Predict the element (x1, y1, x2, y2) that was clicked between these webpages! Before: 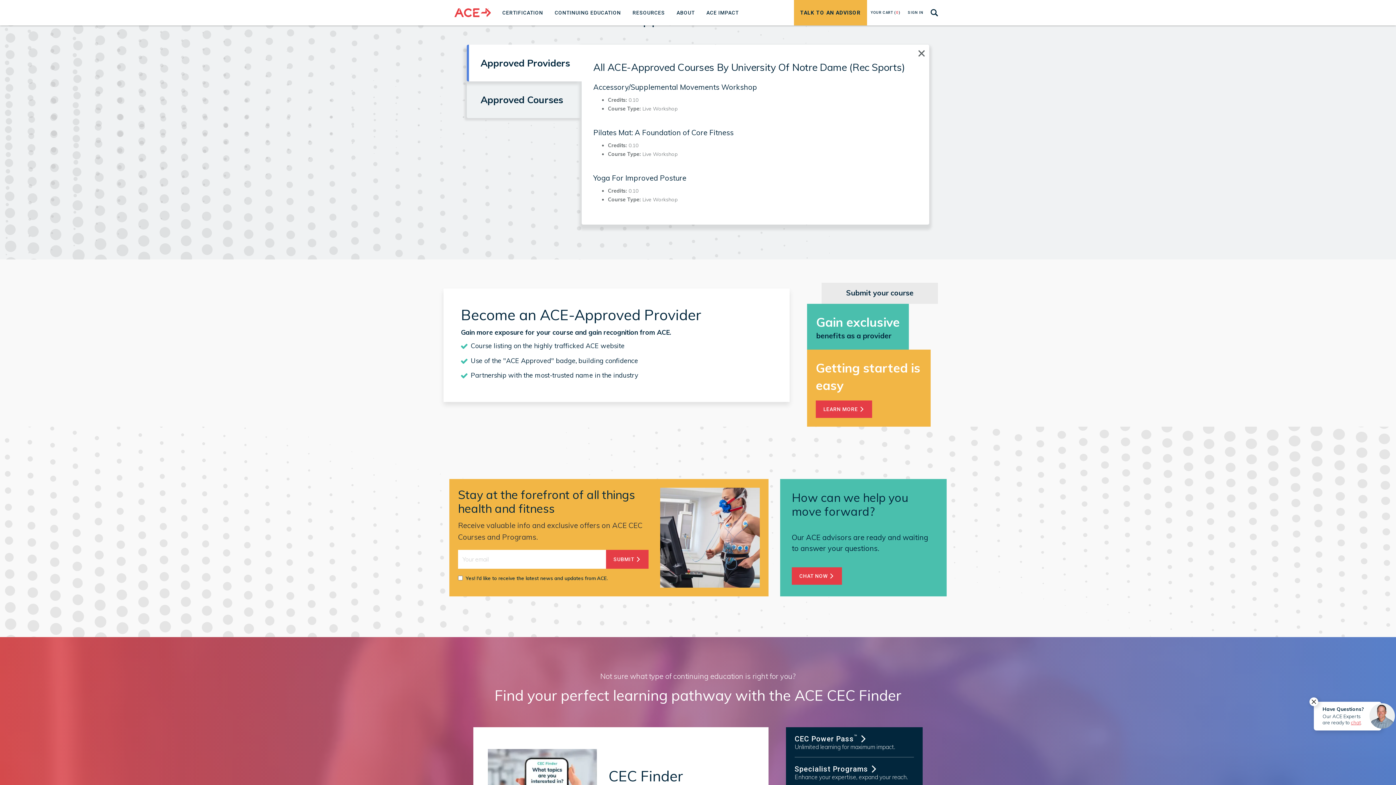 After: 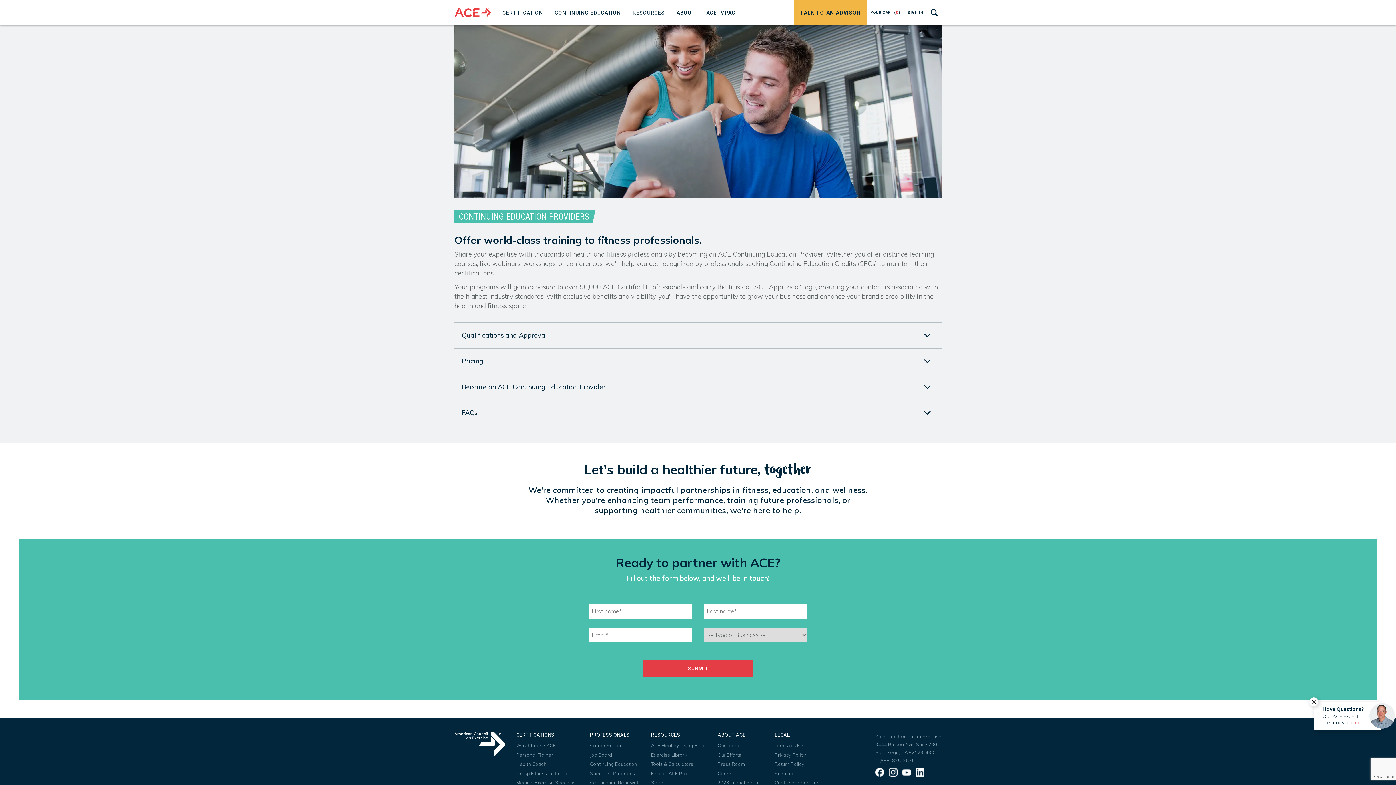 Action: label: LEARN MORE  bbox: (816, 400, 872, 418)